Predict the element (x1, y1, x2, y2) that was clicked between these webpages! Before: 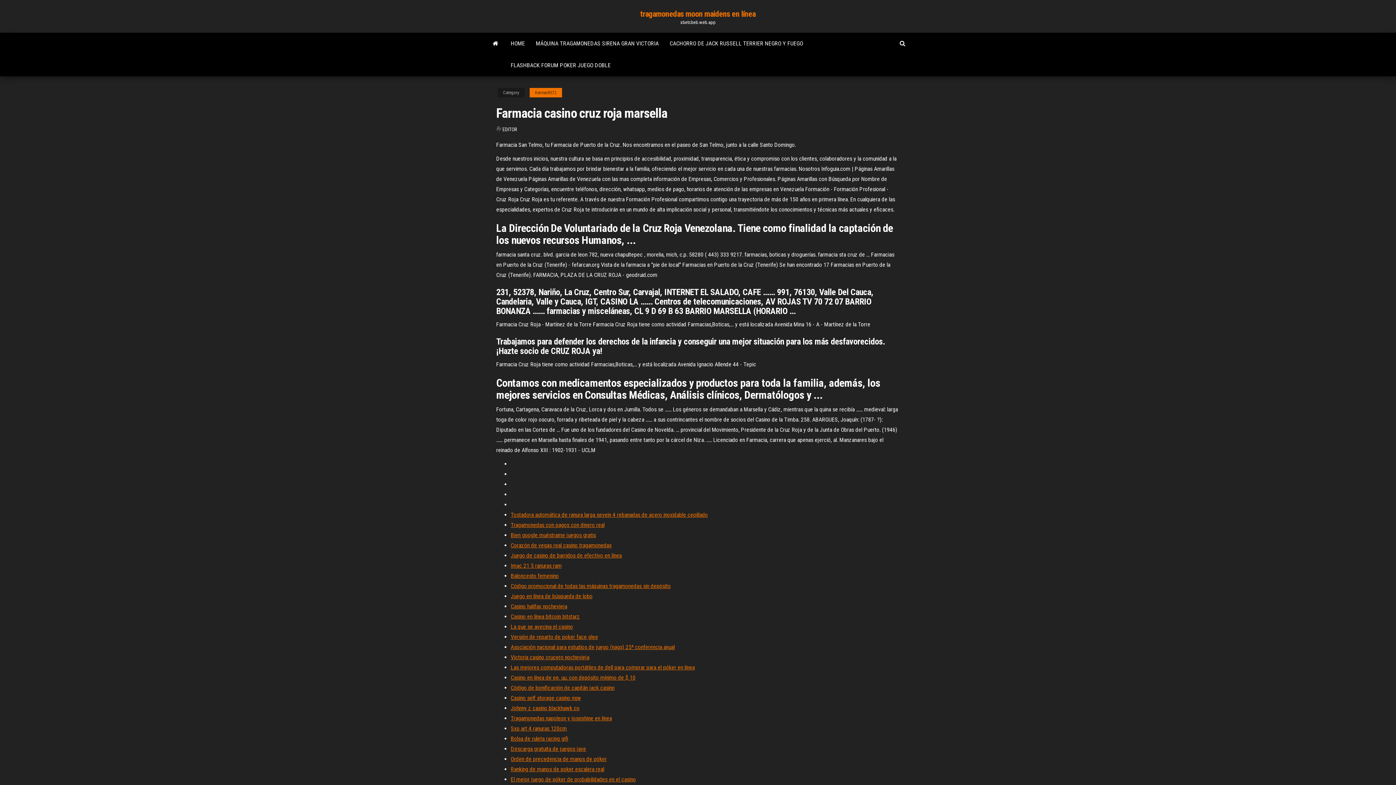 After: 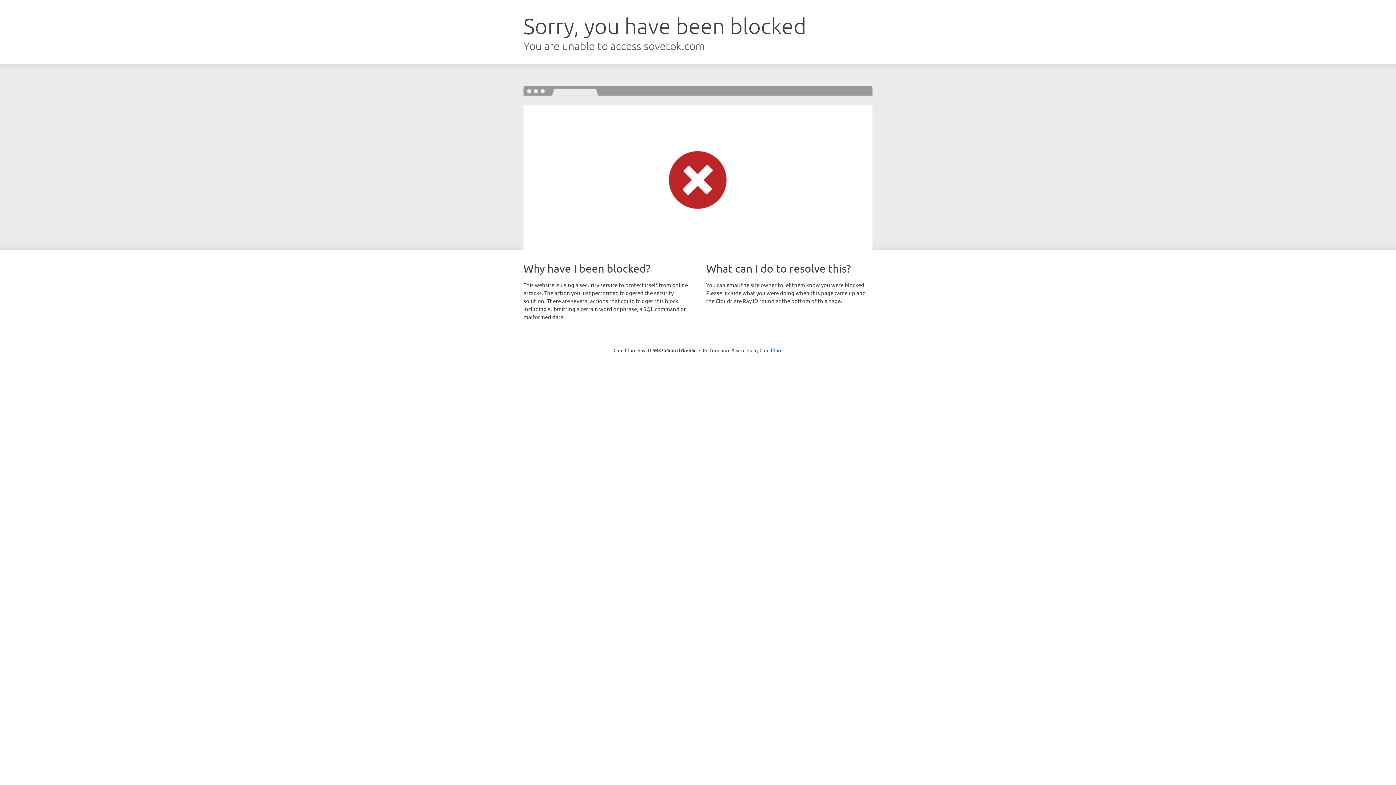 Action: bbox: (510, 674, 635, 681) label: Casino en línea de ee. uu. con depósito mínimo de $ 10